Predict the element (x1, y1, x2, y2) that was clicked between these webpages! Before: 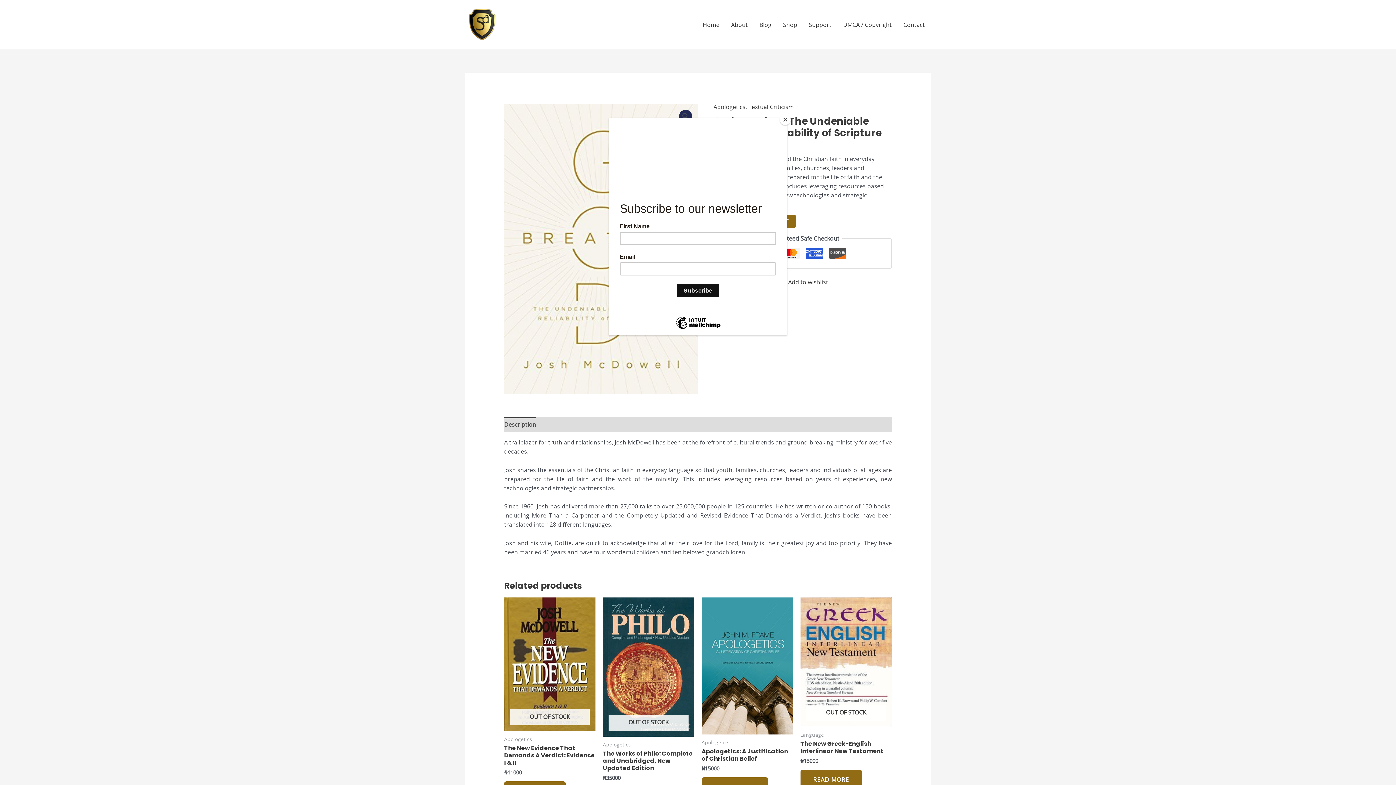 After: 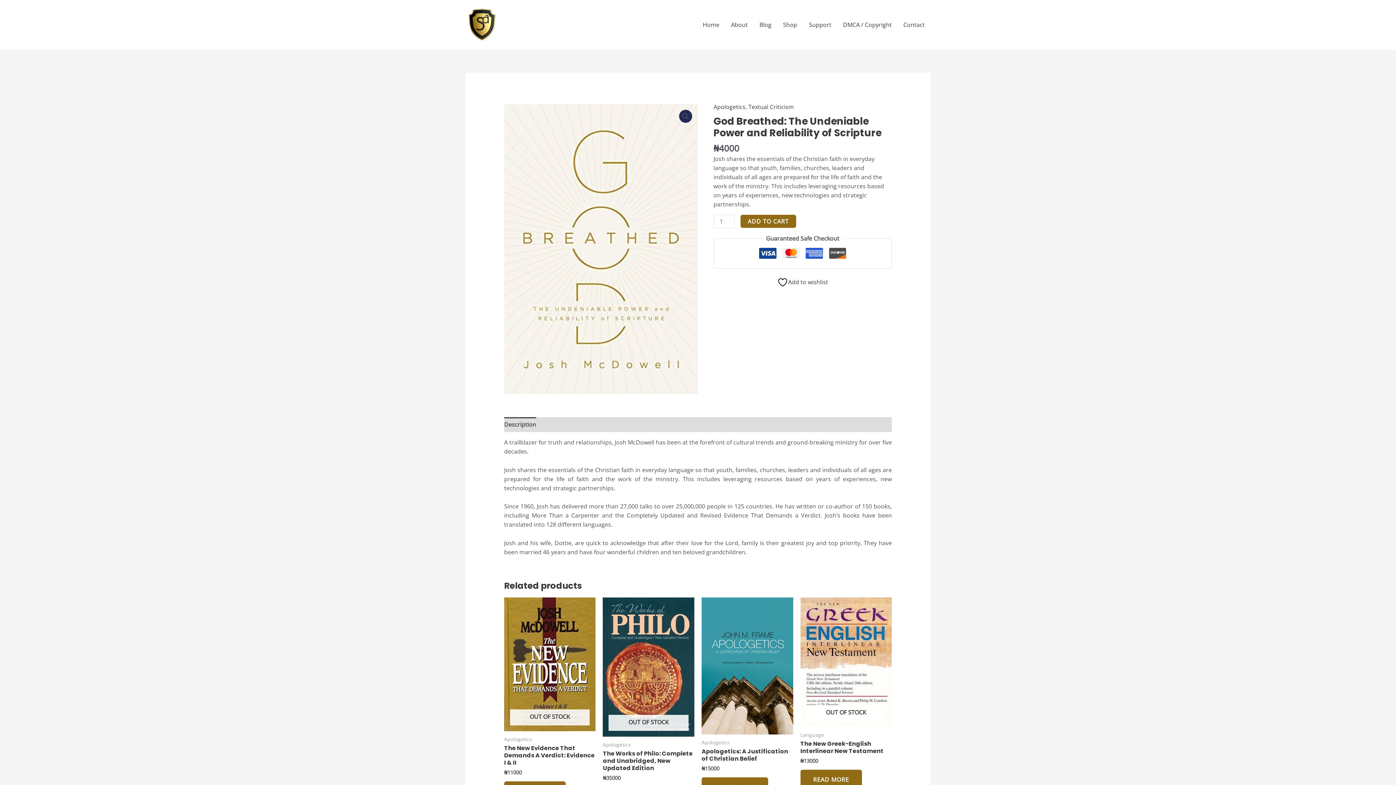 Action: bbox: (780, 114, 790, 125) label: Close